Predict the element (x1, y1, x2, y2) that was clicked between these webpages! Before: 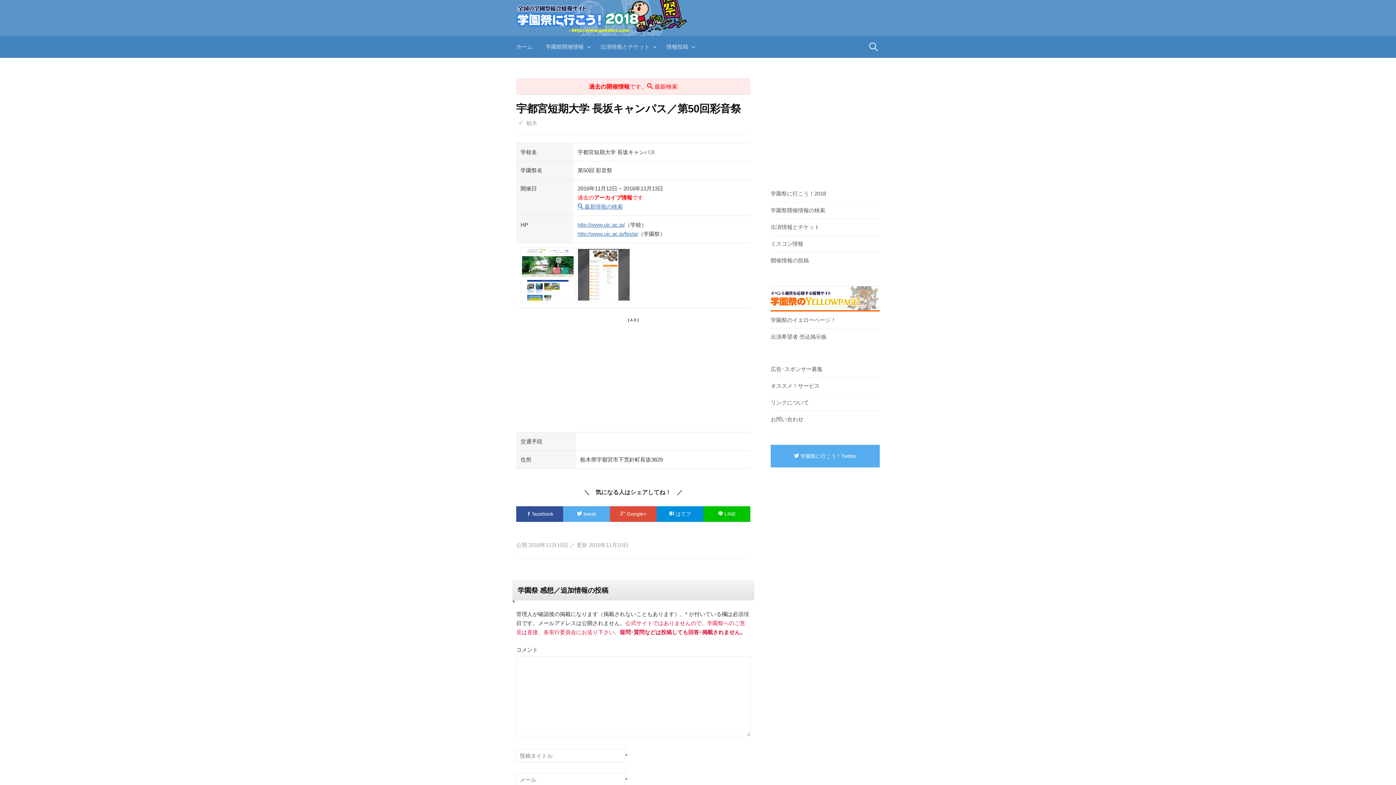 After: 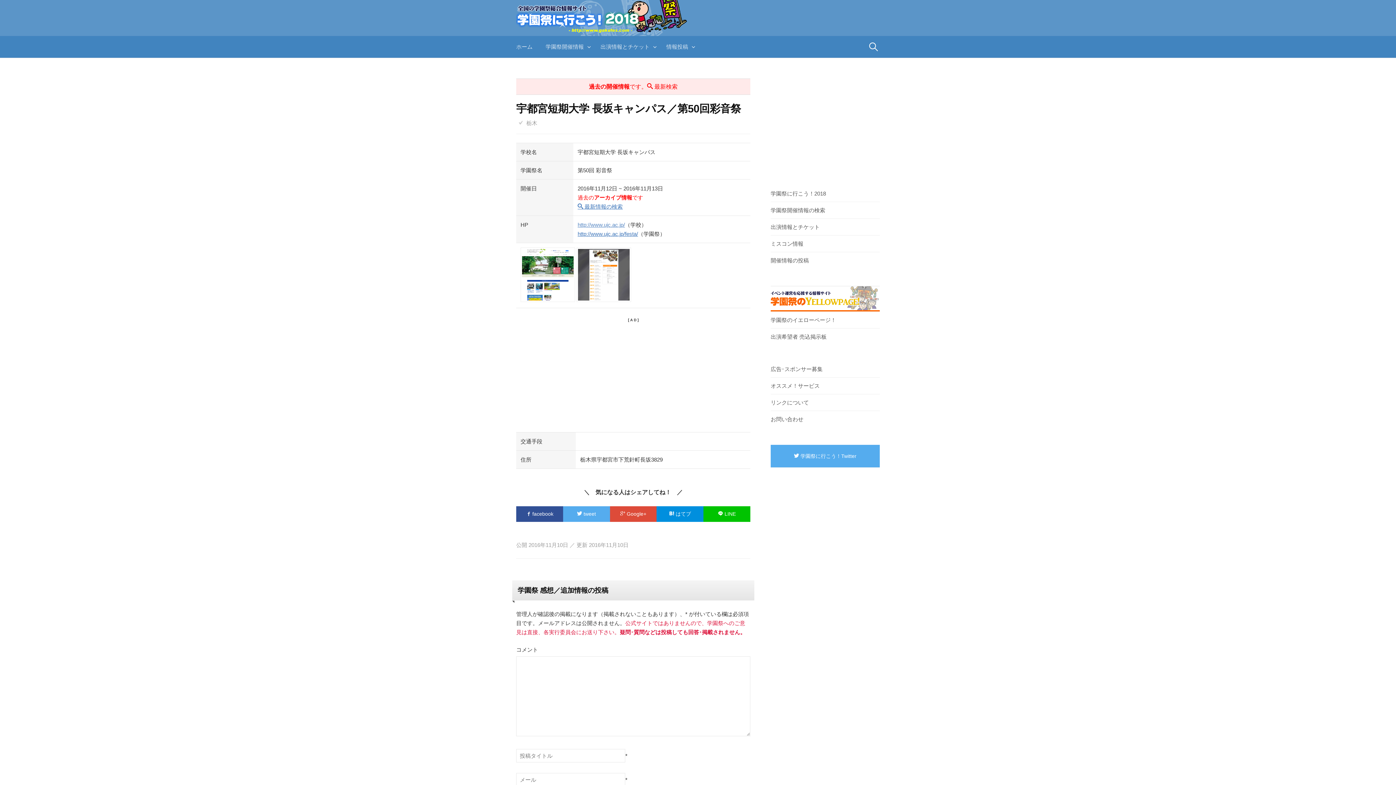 Action: bbox: (577, 221, 625, 228) label: http://www.ujc.ac.jp/